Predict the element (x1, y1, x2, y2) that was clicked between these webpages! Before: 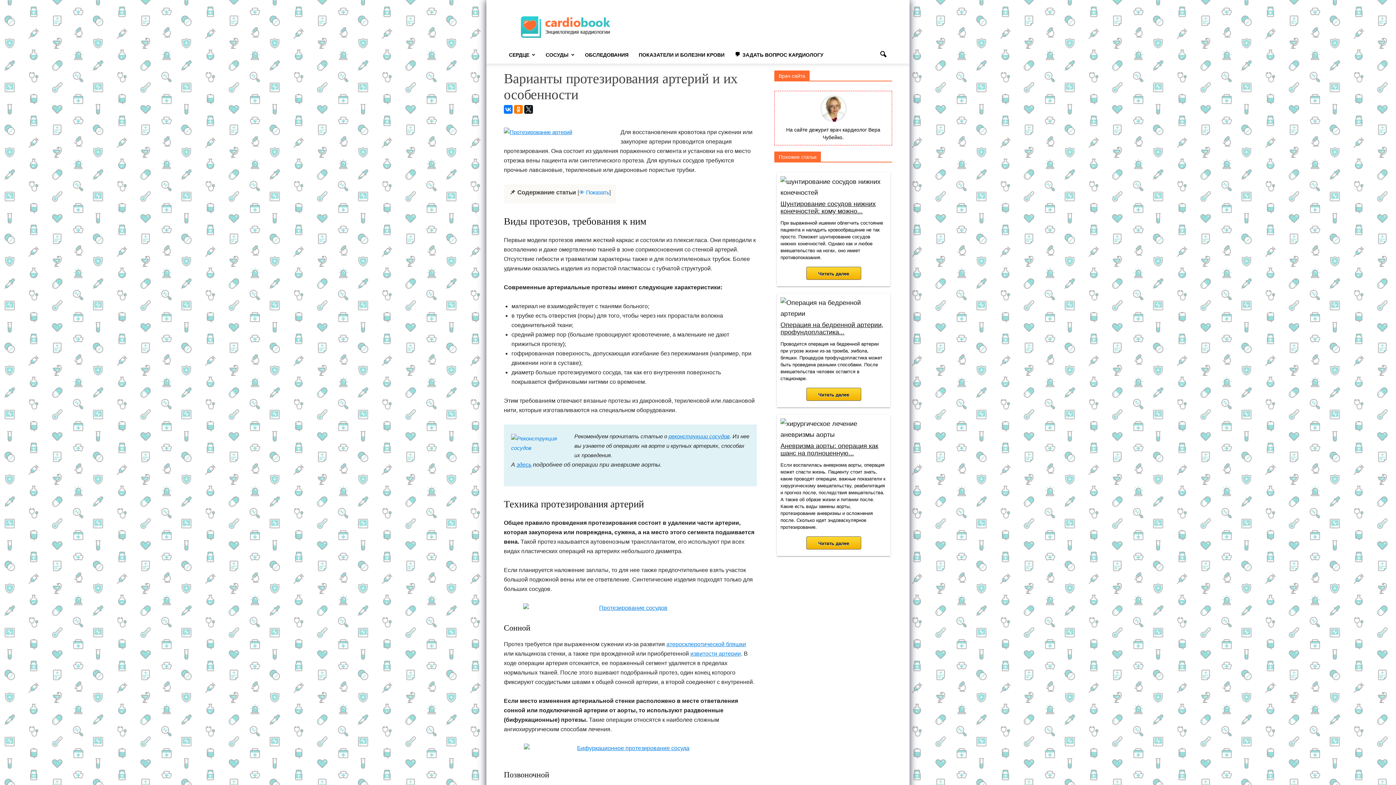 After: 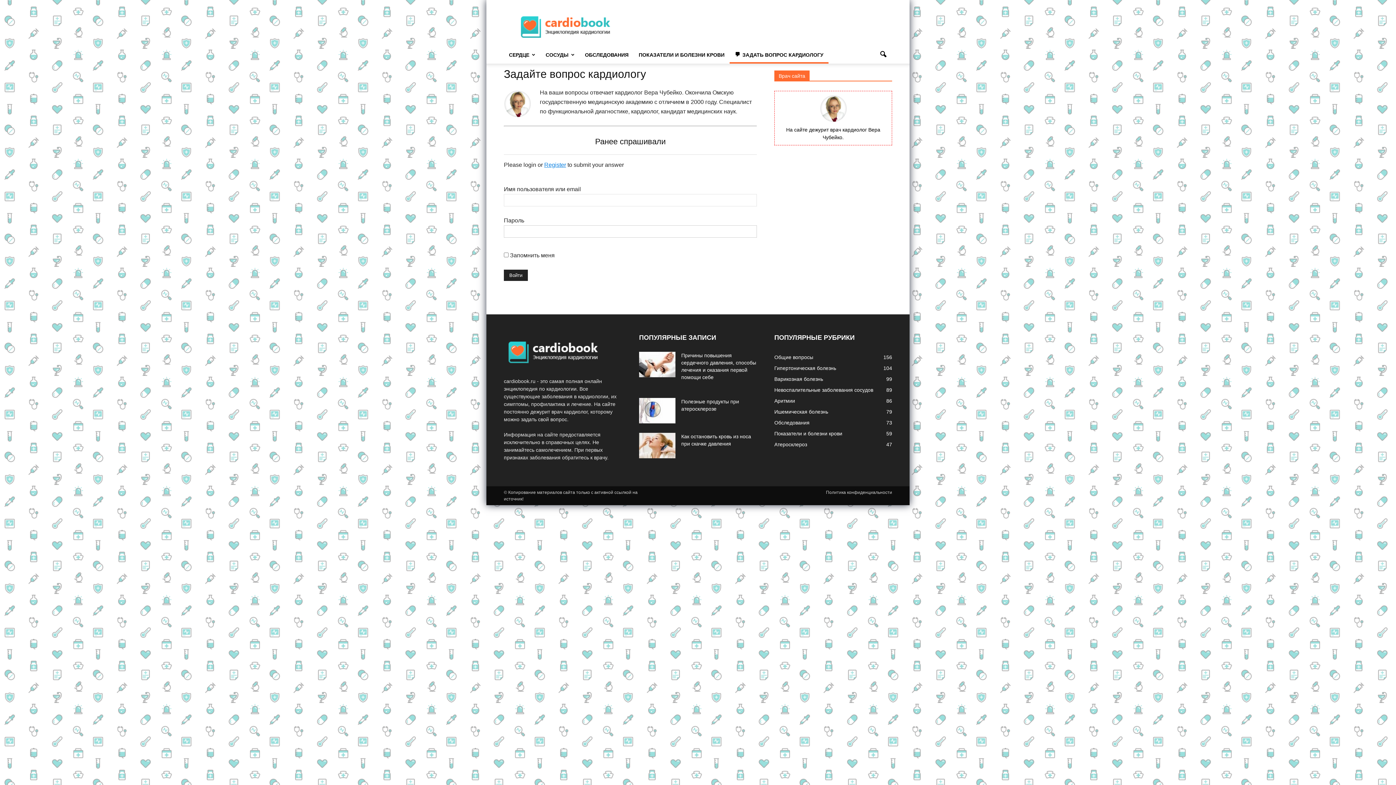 Action: bbox: (729, 46, 828, 63) label: ЗАДАТЬ ВОПРОС КАРДИОЛОГУ